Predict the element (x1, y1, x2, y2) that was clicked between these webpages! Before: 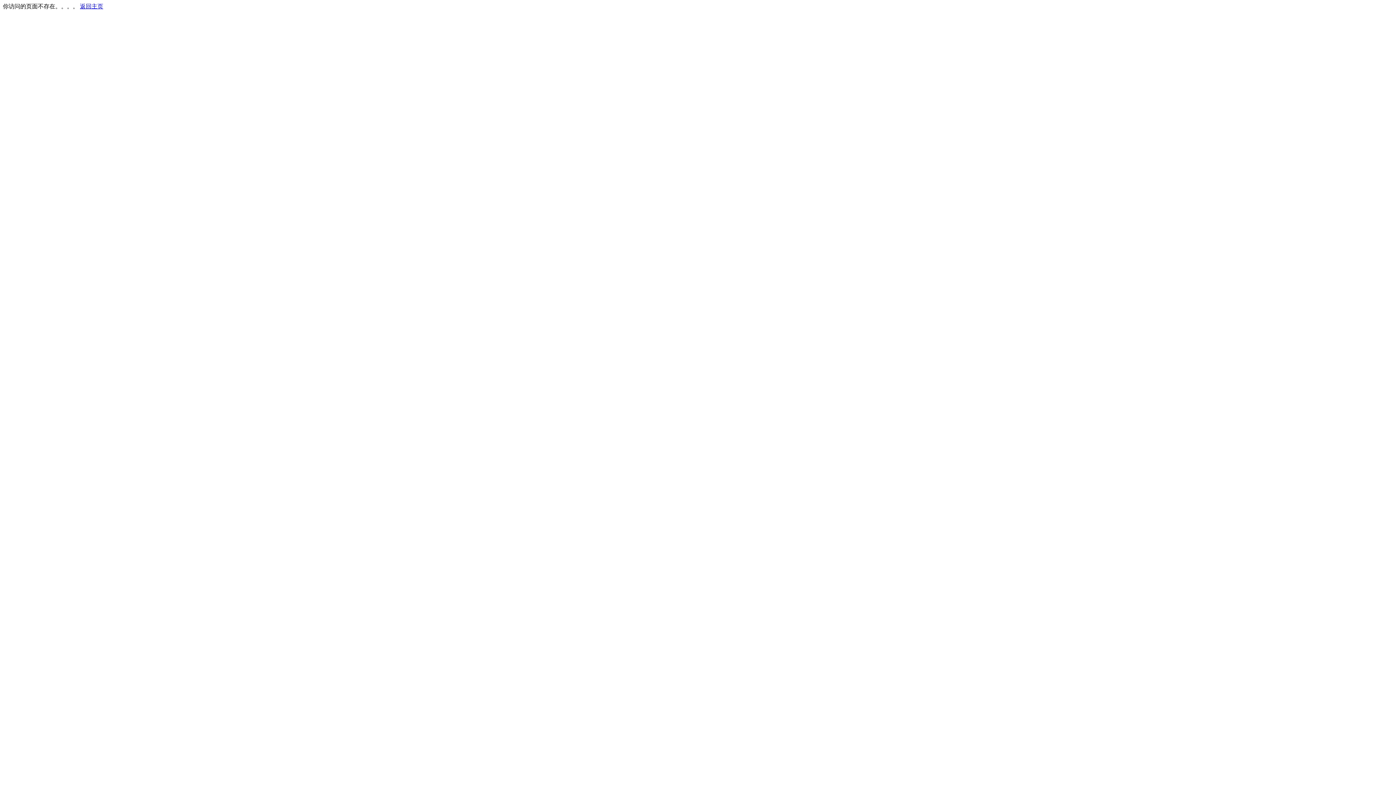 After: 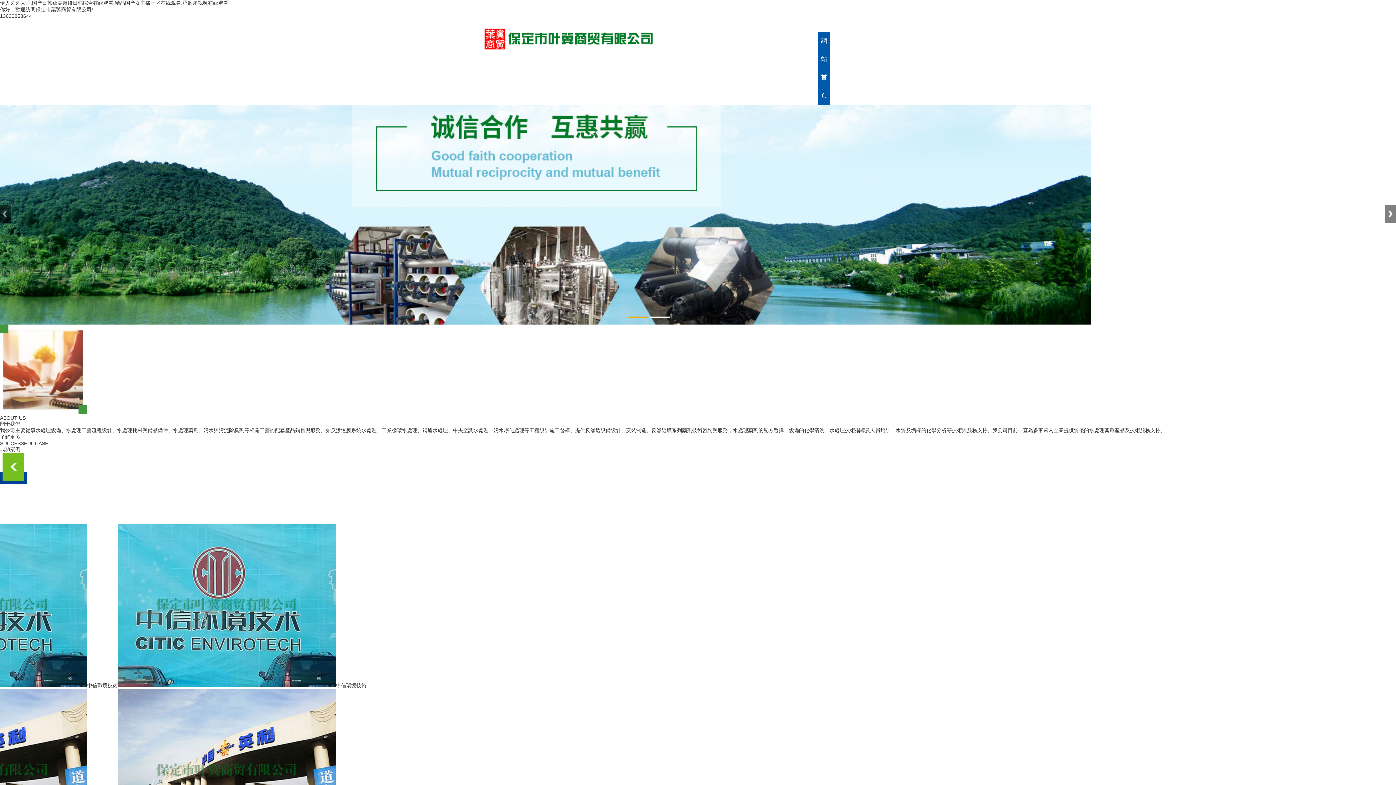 Action: label: 返回主页 bbox: (80, 3, 103, 9)